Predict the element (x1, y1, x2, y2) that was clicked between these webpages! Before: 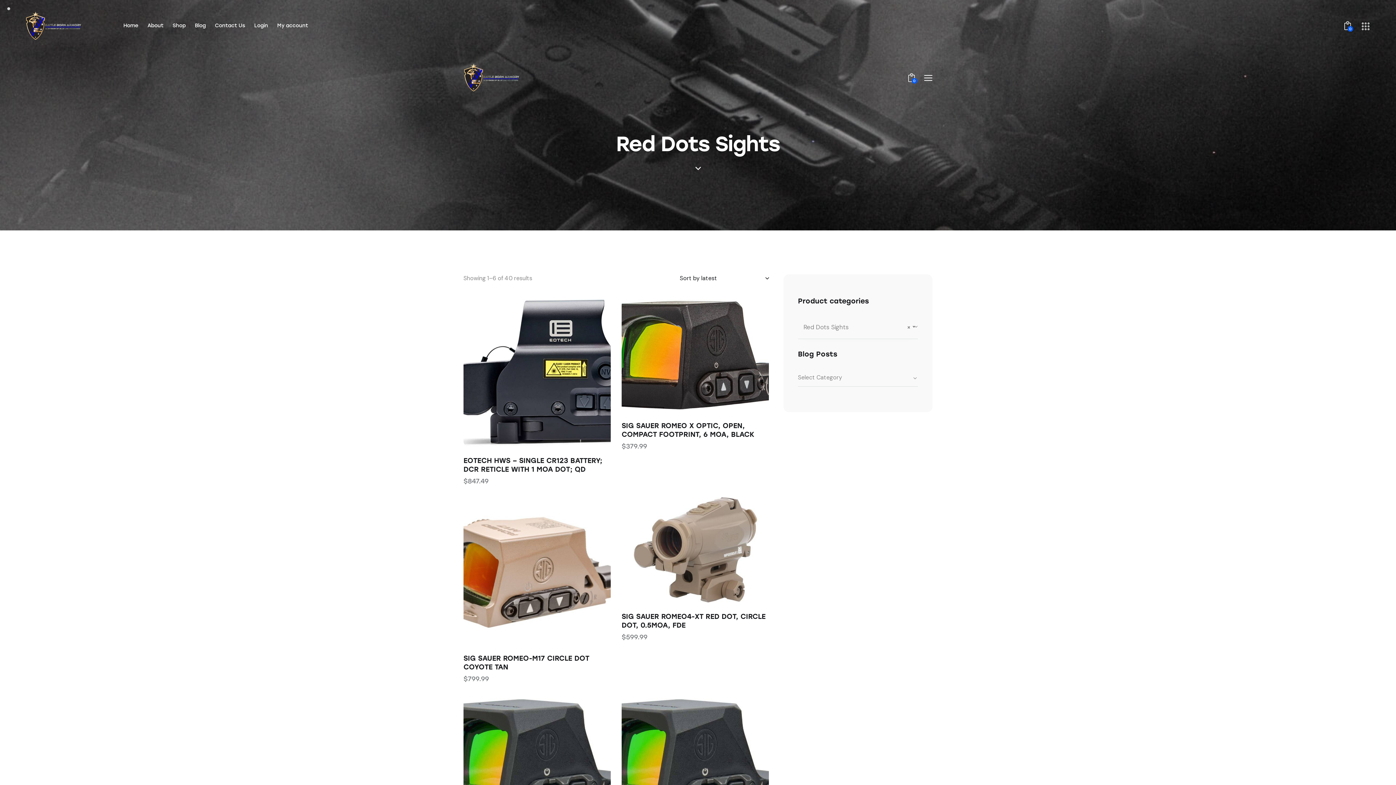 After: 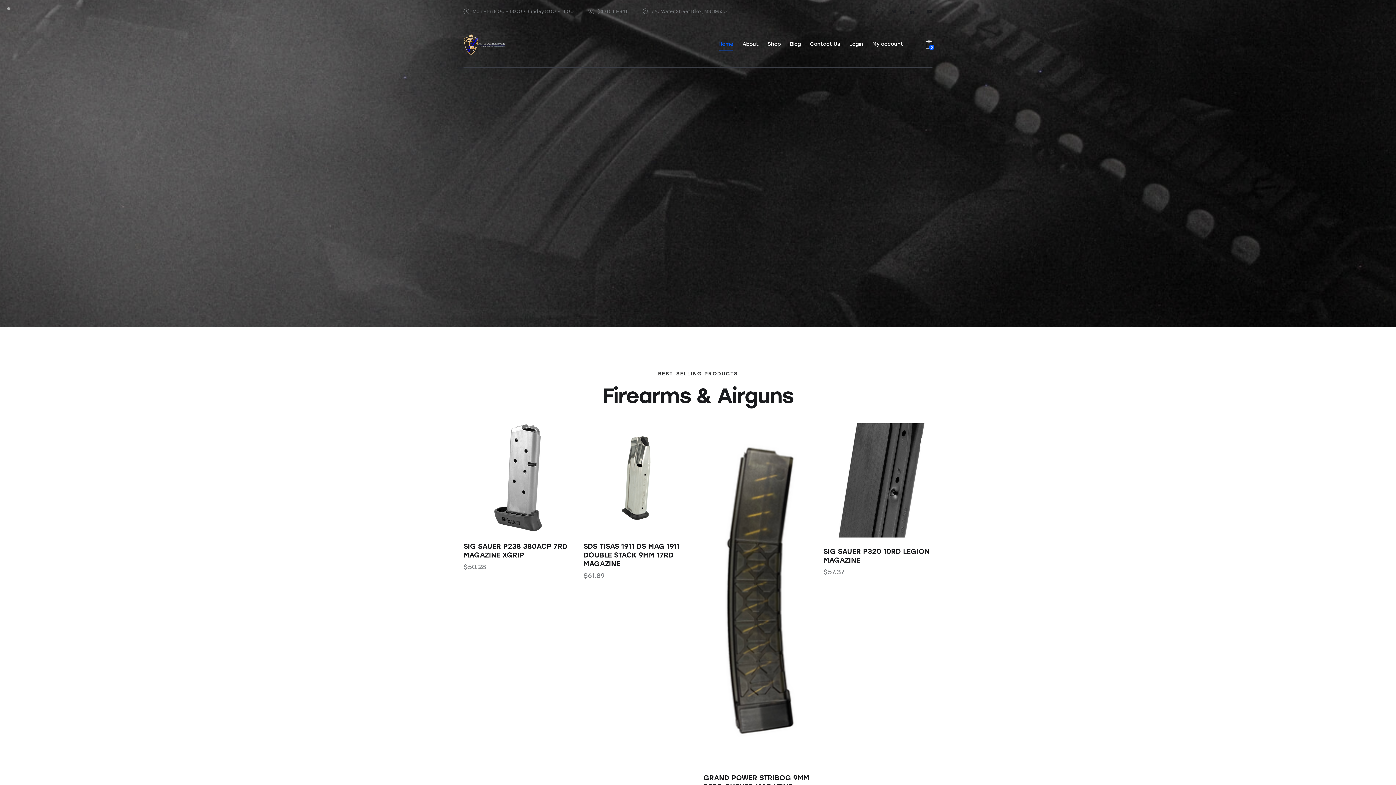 Action: bbox: (118, 17, 142, 34) label: Home